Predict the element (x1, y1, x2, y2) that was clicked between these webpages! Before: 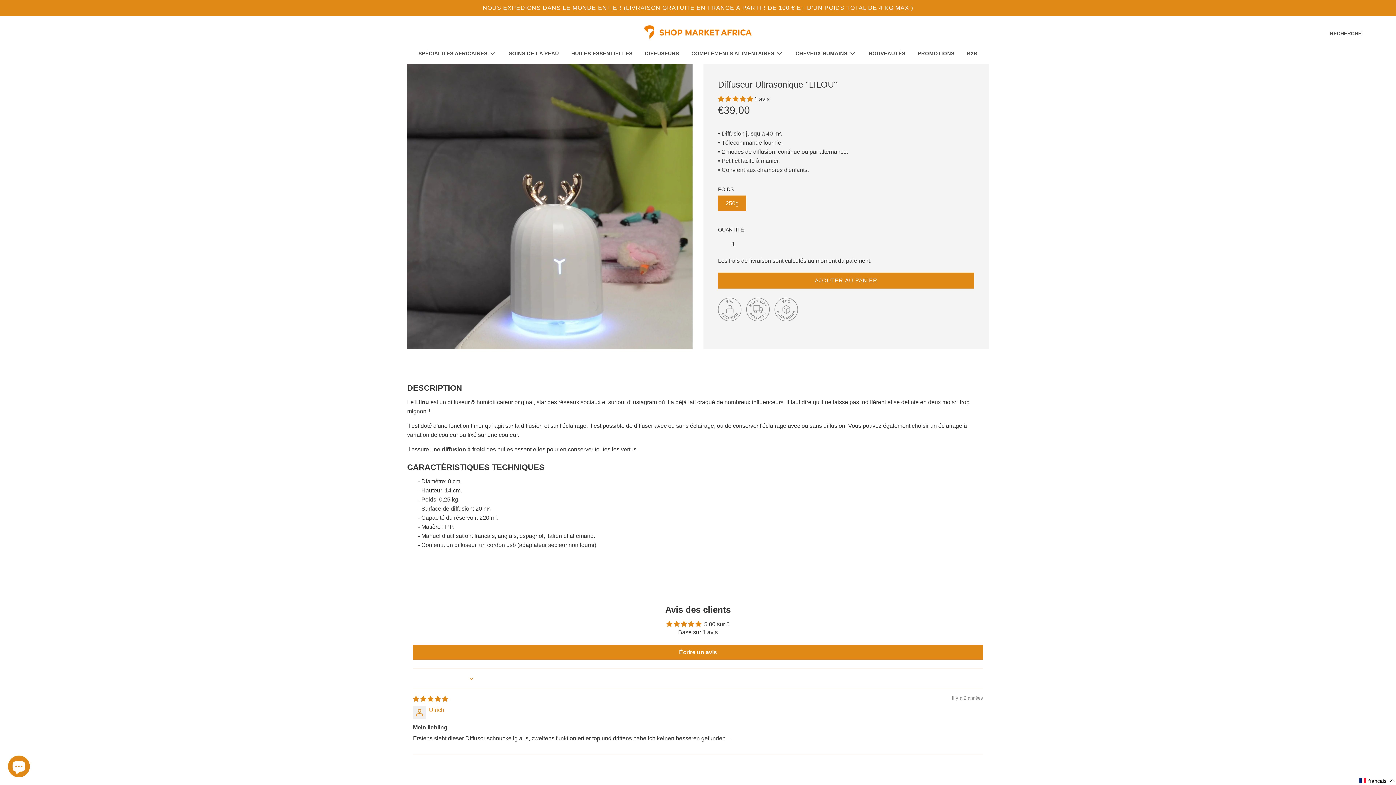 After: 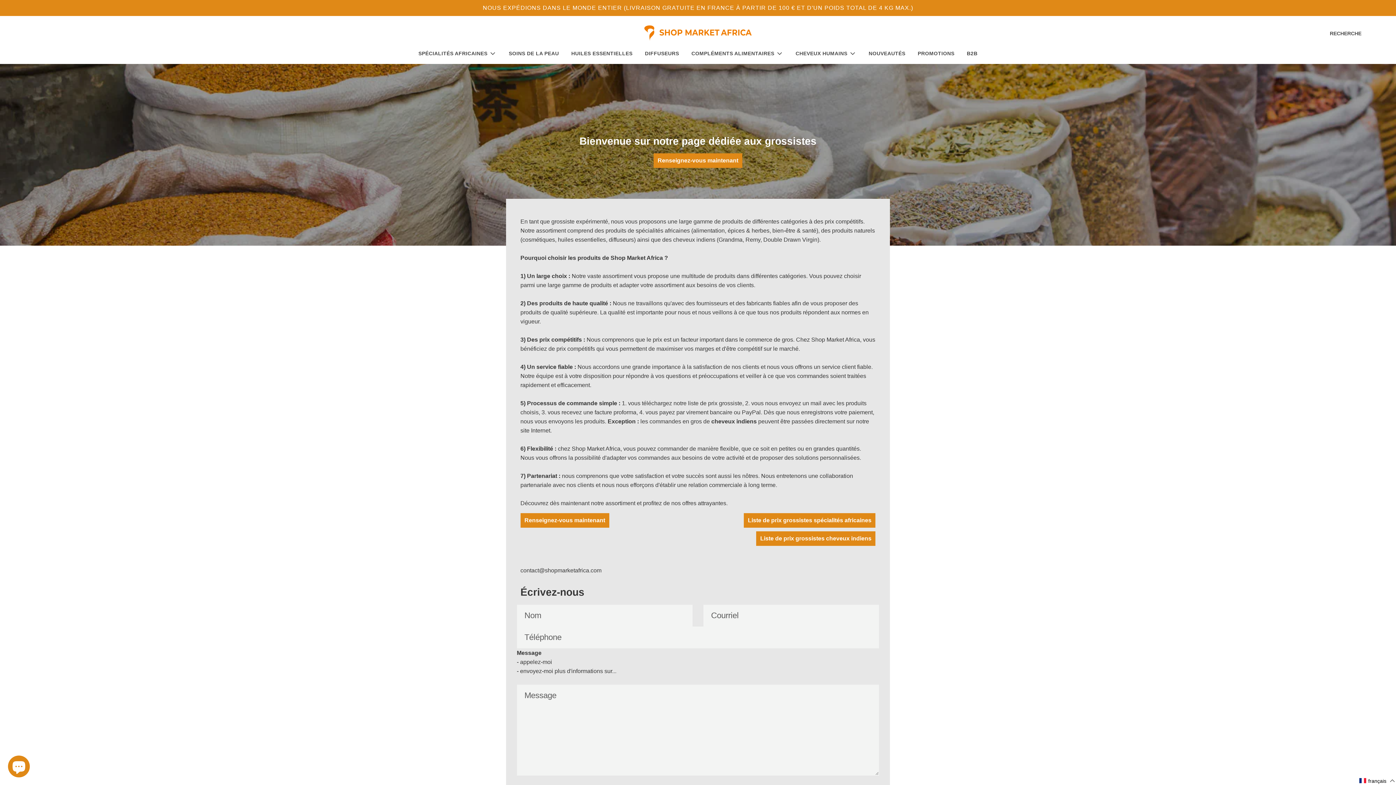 Action: bbox: (961, 43, 983, 62) label: B2B